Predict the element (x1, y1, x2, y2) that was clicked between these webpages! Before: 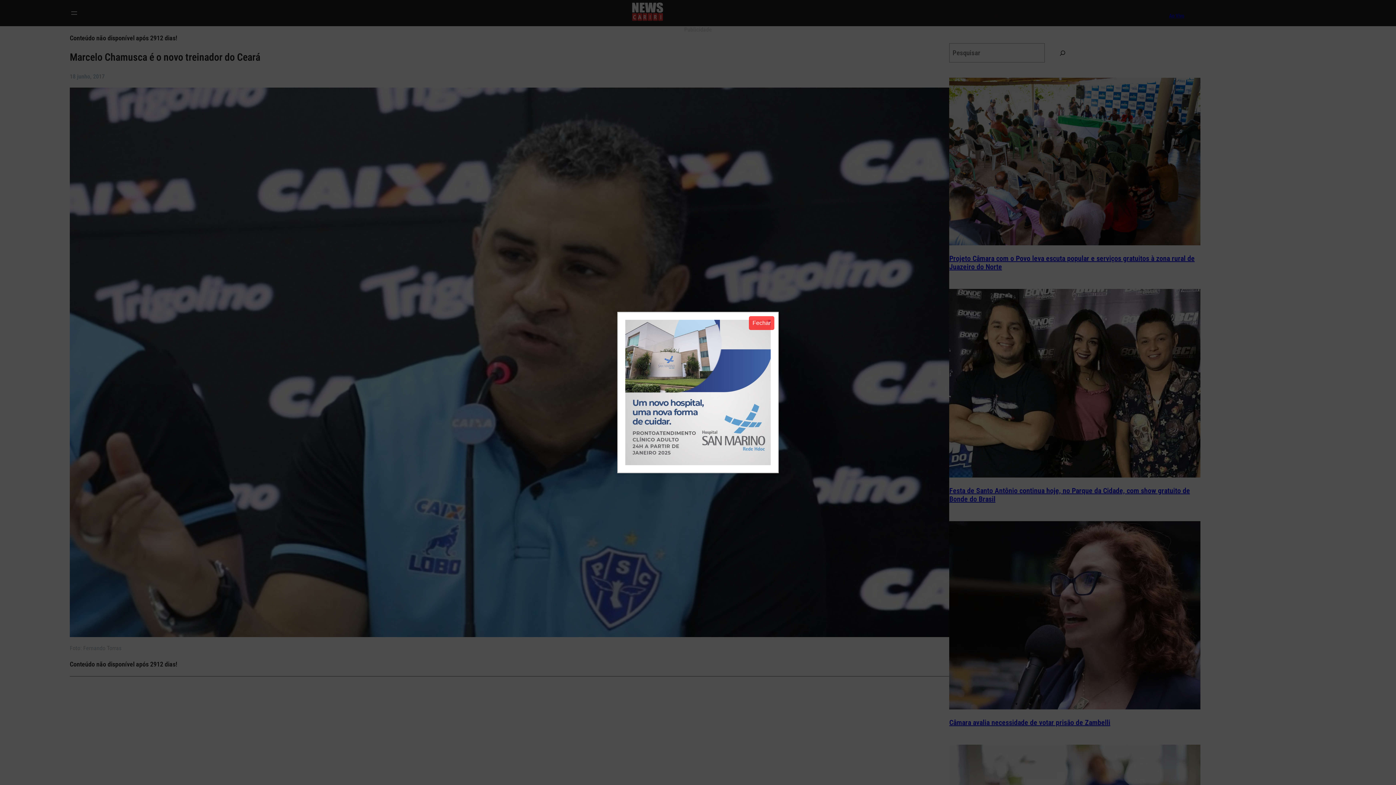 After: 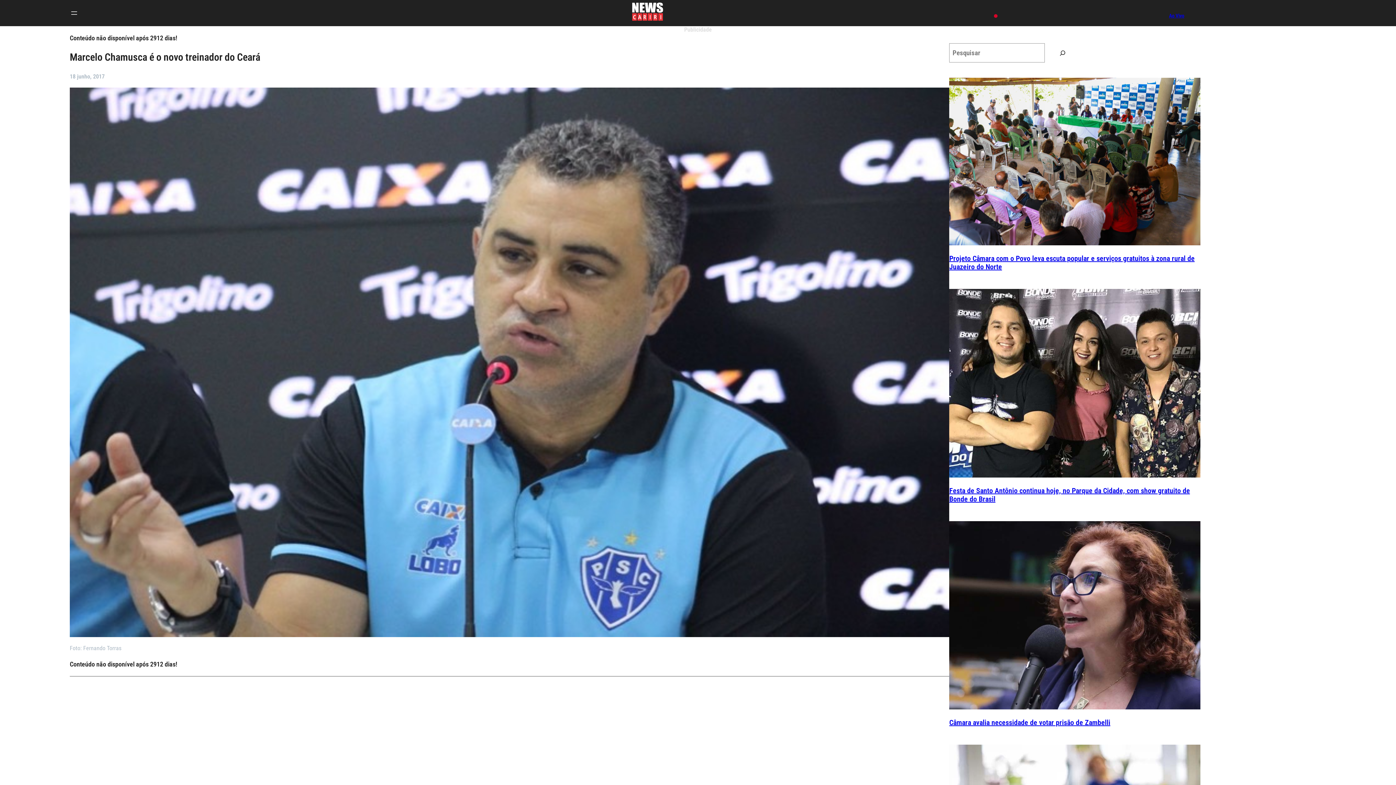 Action: bbox: (749, 316, 774, 330) label: Fechar